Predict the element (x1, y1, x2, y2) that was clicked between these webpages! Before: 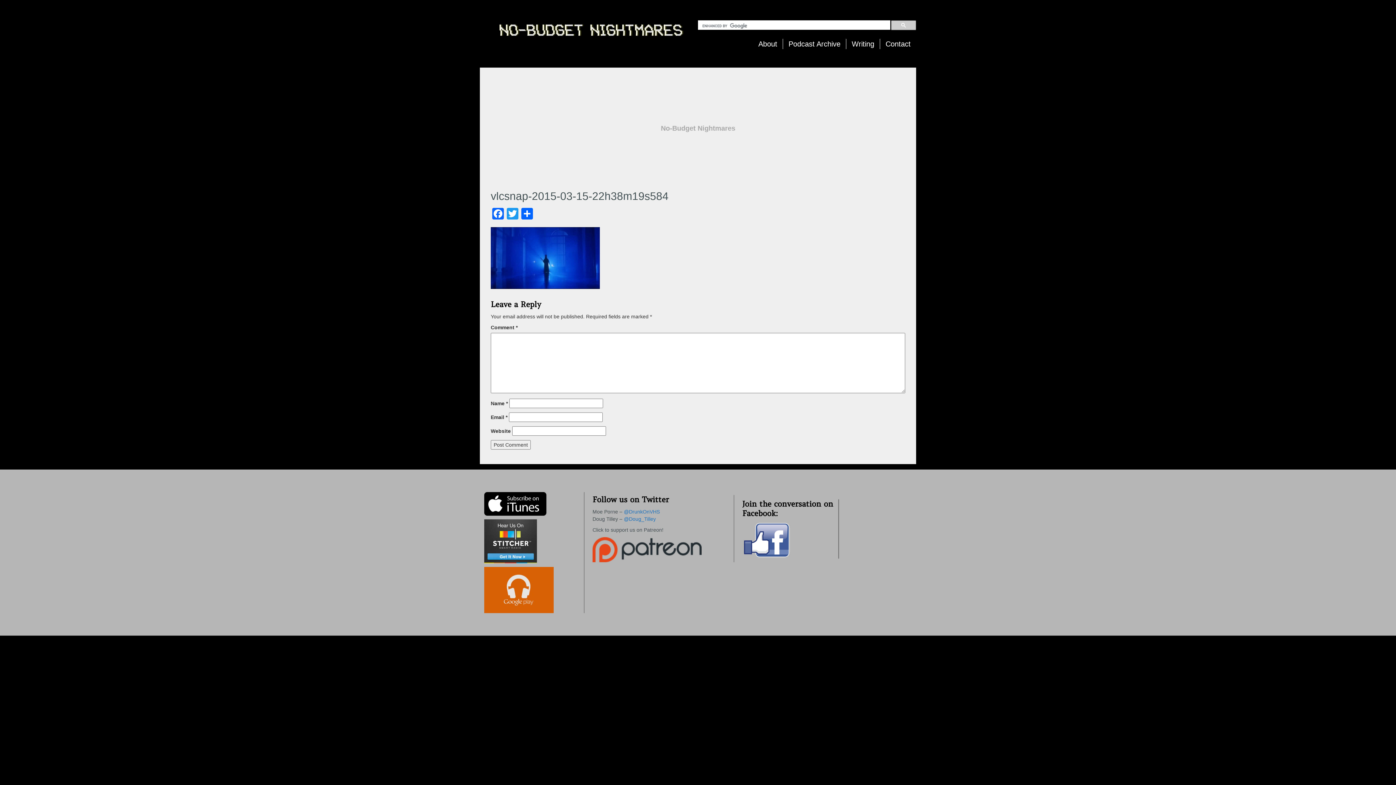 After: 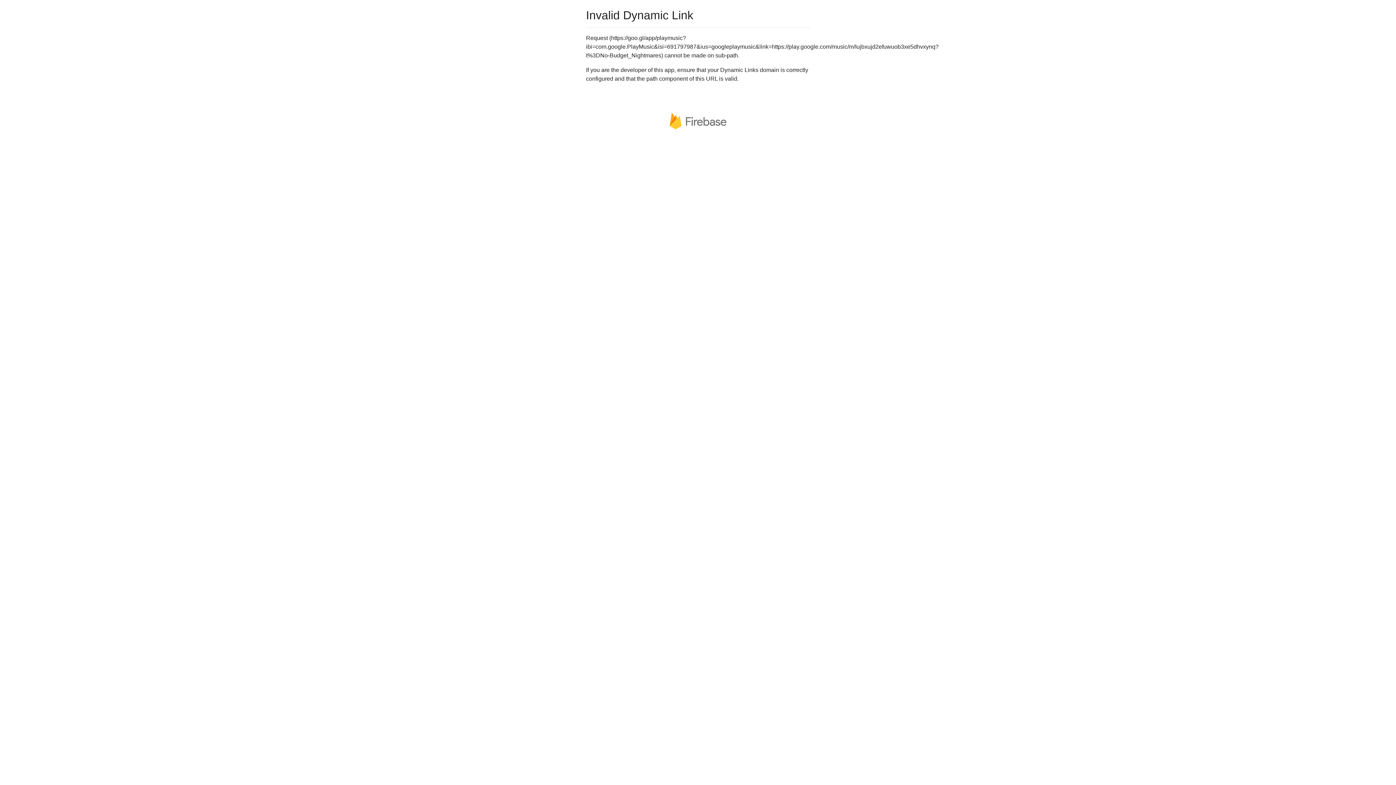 Action: bbox: (484, 587, 553, 592)